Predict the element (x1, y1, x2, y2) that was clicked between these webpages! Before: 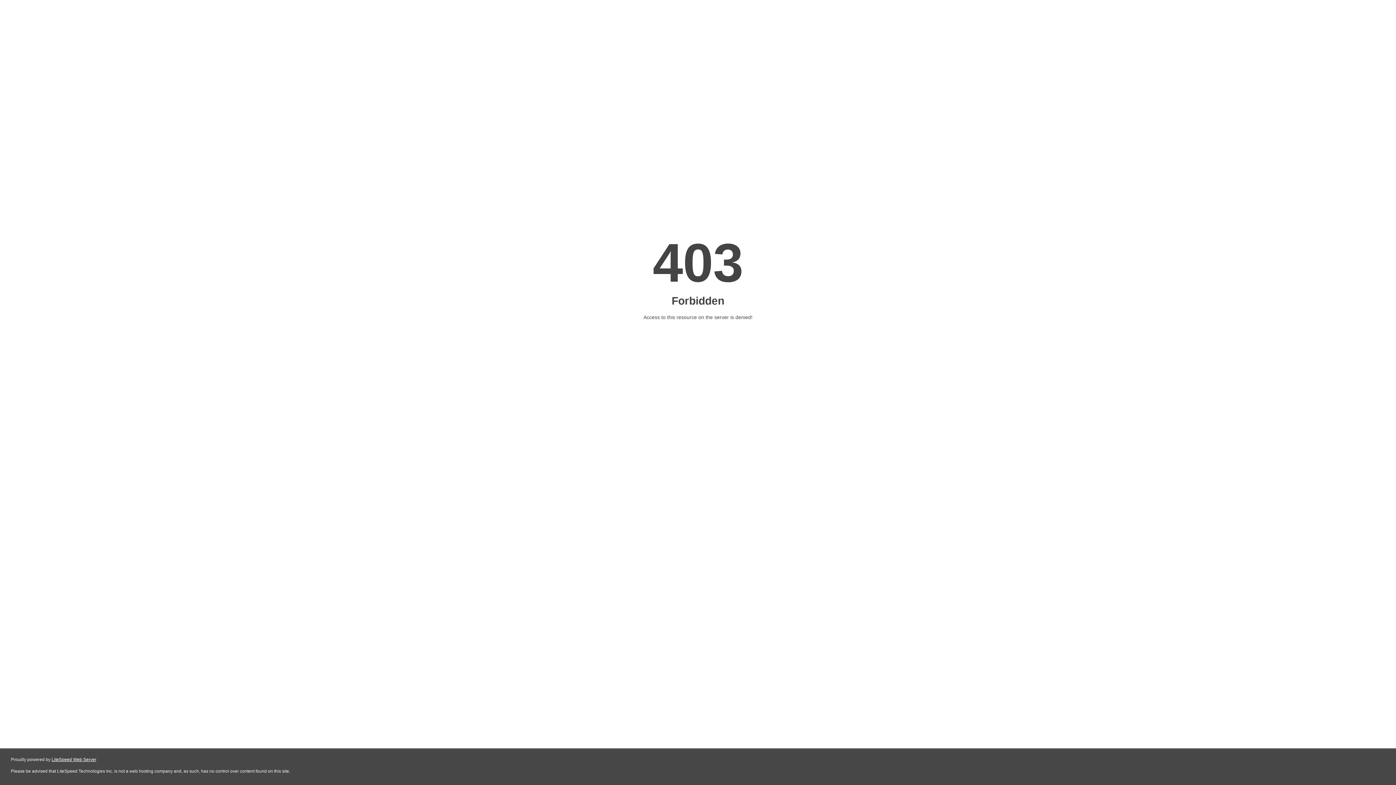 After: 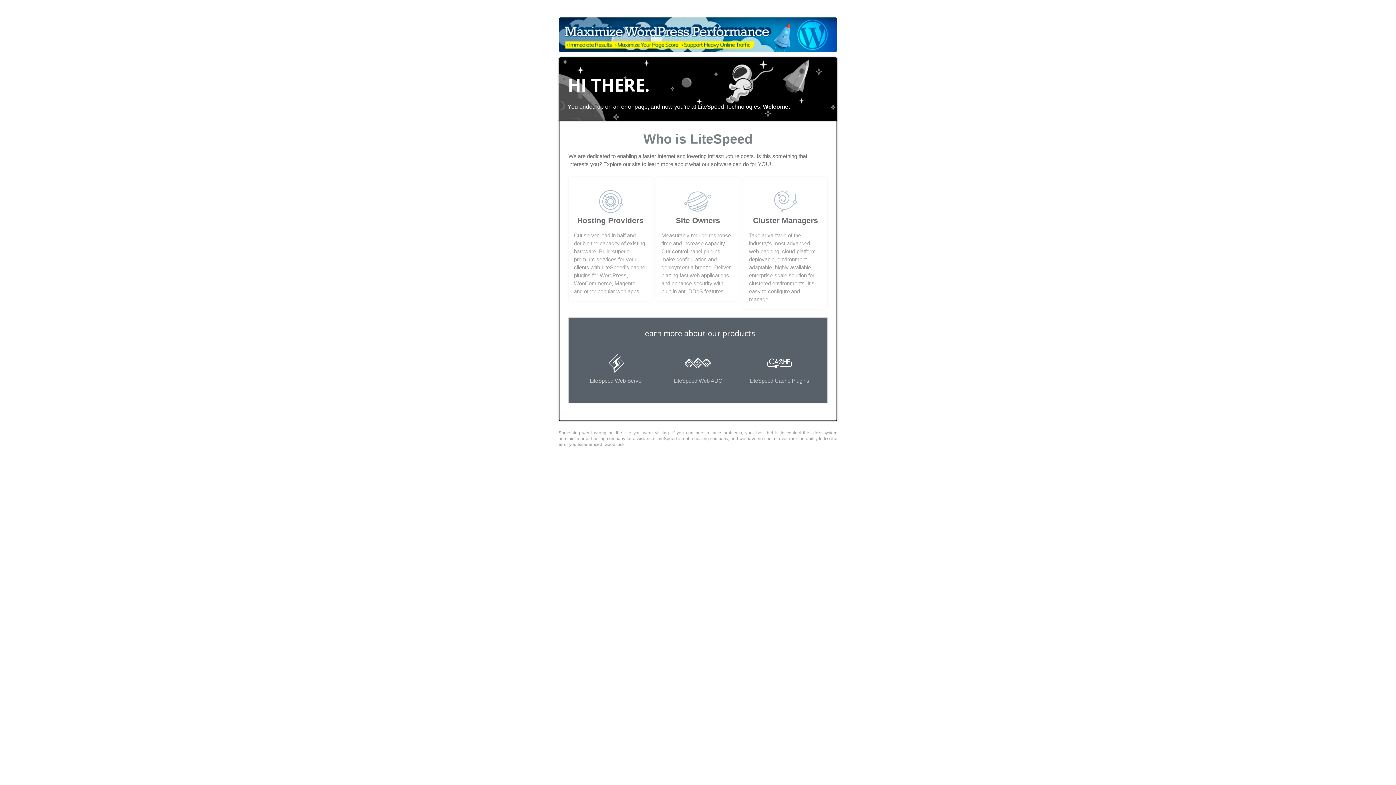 Action: bbox: (51, 757, 96, 762) label: LiteSpeed Web Server